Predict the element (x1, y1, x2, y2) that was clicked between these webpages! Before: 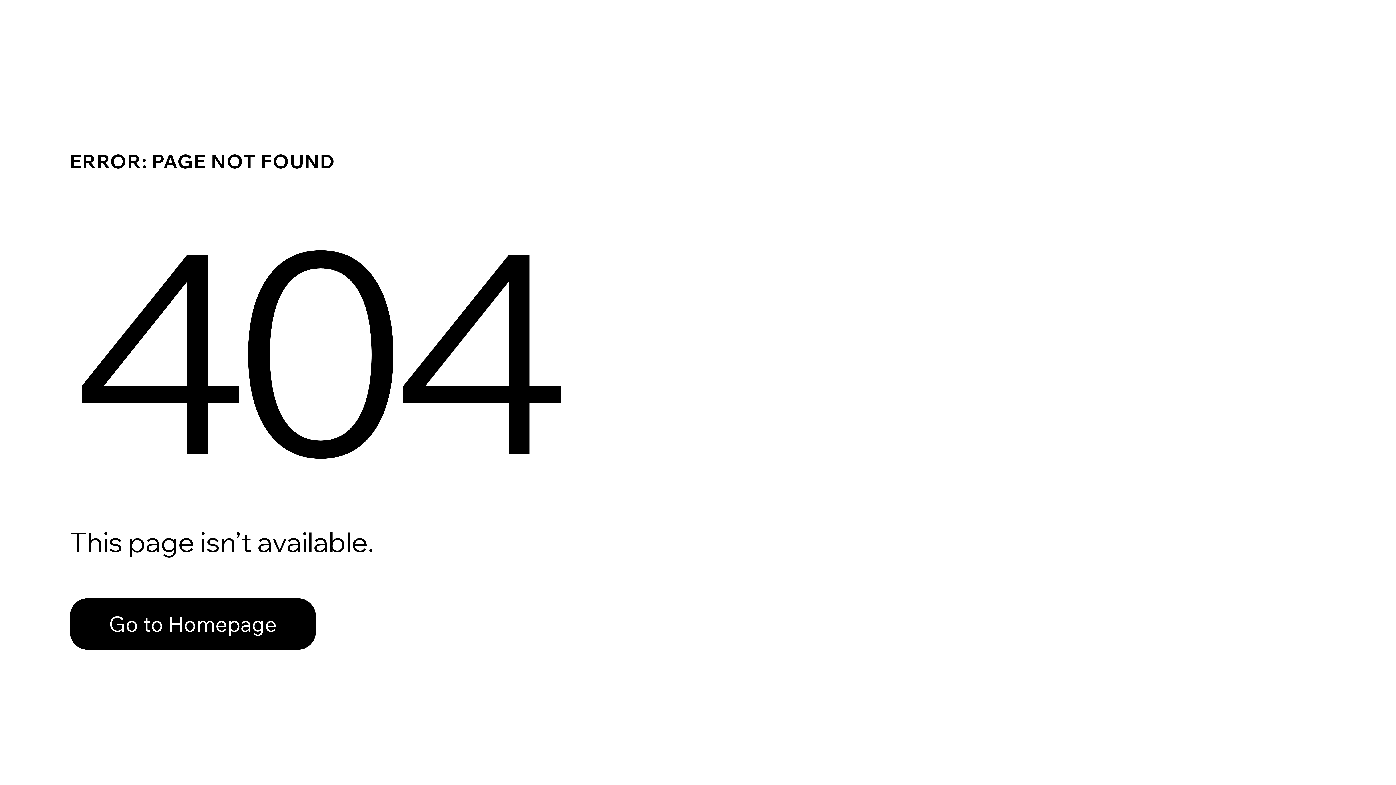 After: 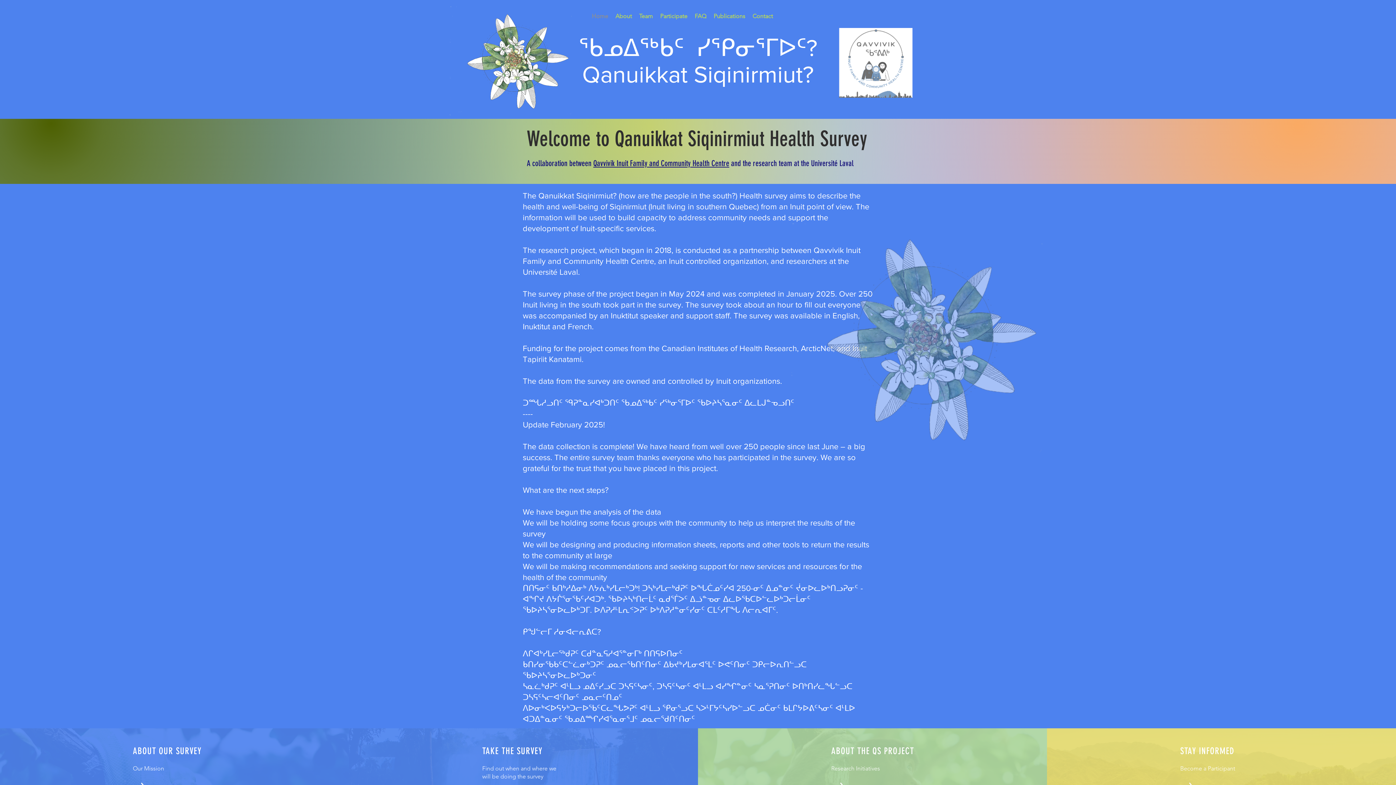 Action: label: Go to Homepage bbox: (69, 598, 316, 650)